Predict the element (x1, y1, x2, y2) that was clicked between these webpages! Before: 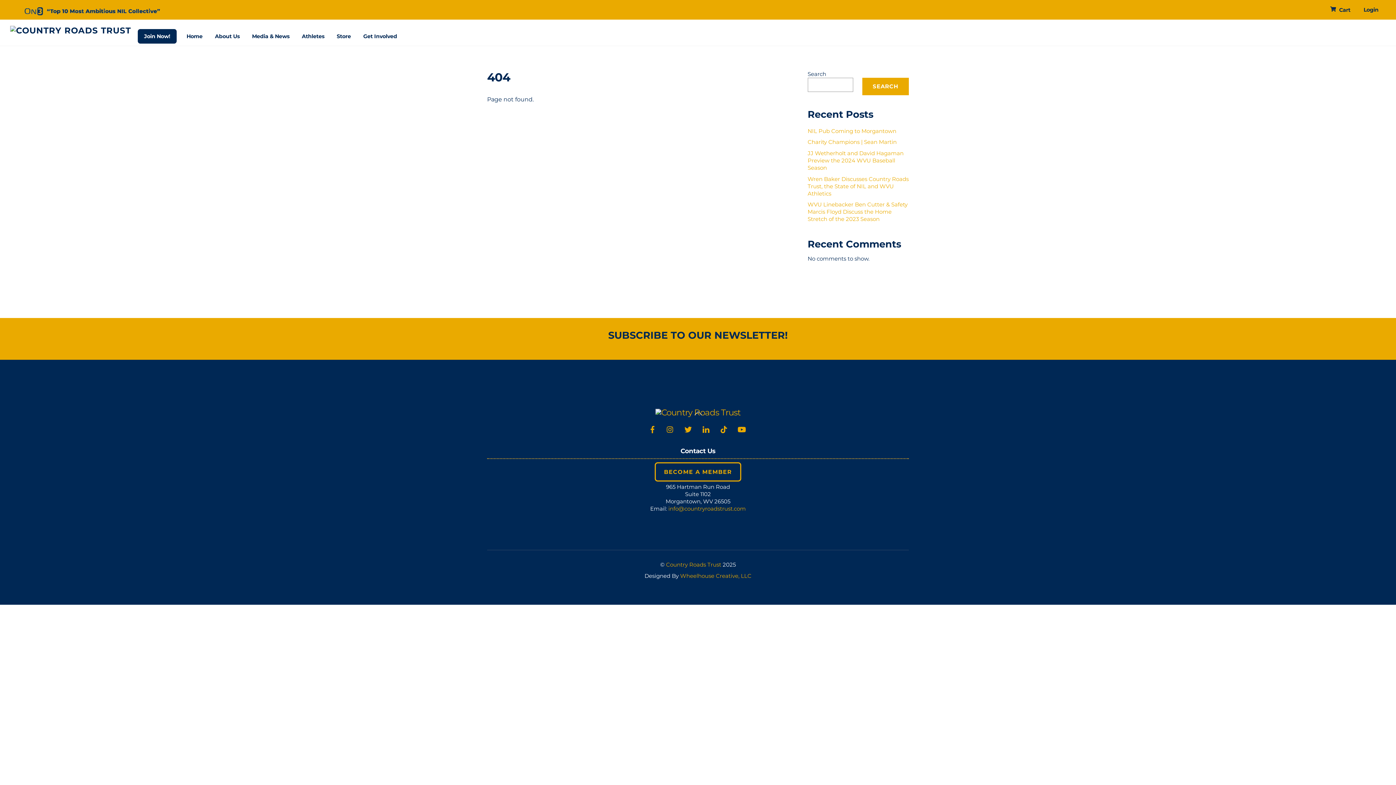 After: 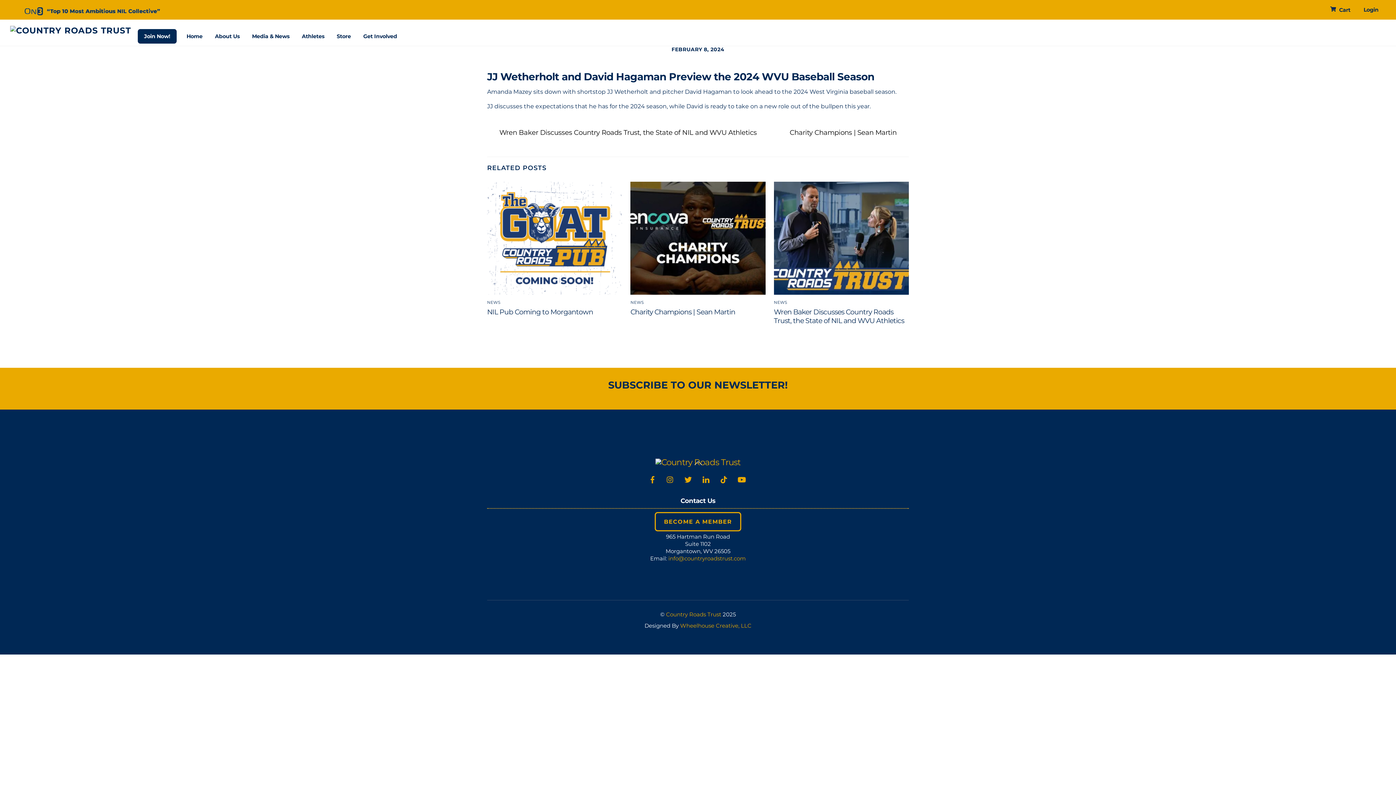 Action: bbox: (807, 149, 903, 171) label: JJ Wetherholt and David Hagaman Preview the 2024 WVU Baseball Season